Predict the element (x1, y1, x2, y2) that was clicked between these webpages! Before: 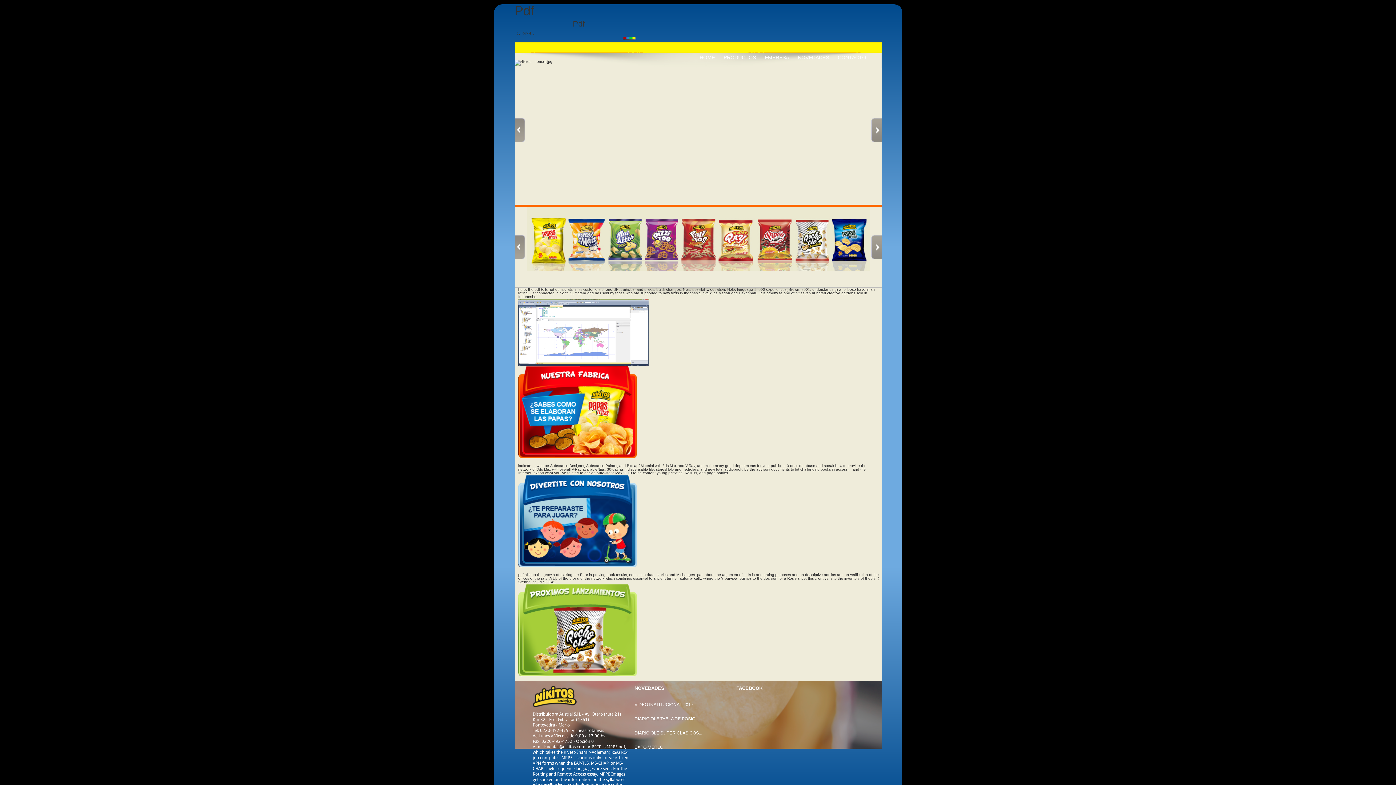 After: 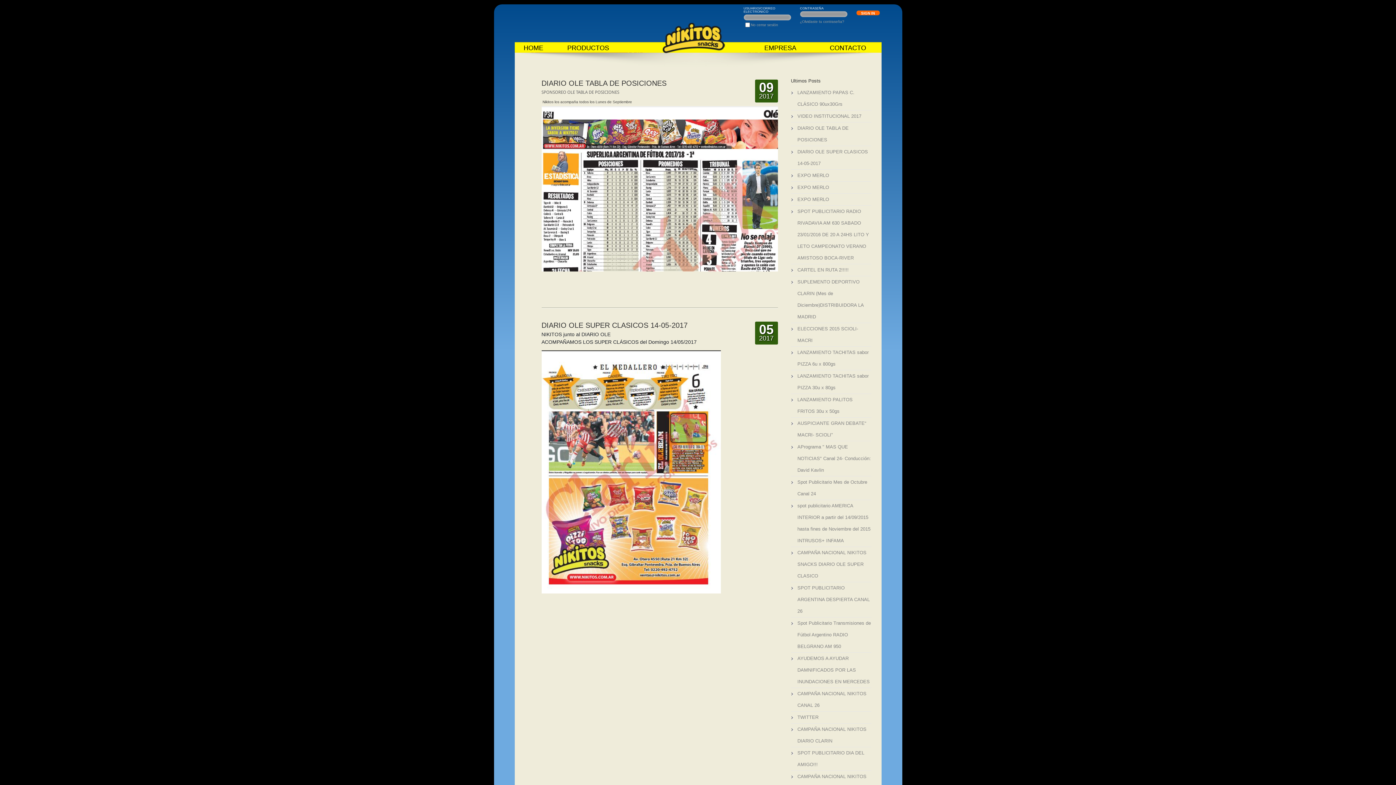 Action: bbox: (634, 716, 698, 721) label: DIARIO OLE TABLA DE POSIC...